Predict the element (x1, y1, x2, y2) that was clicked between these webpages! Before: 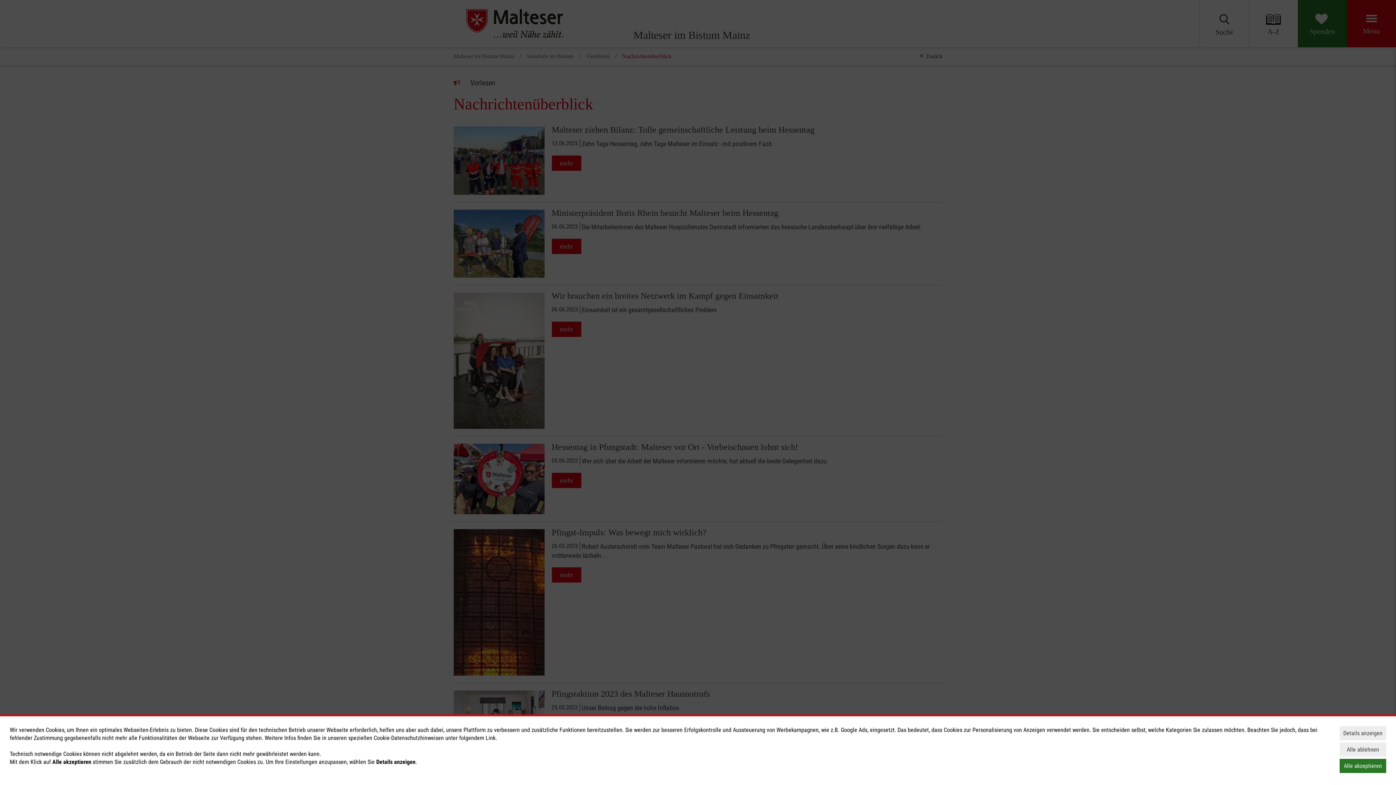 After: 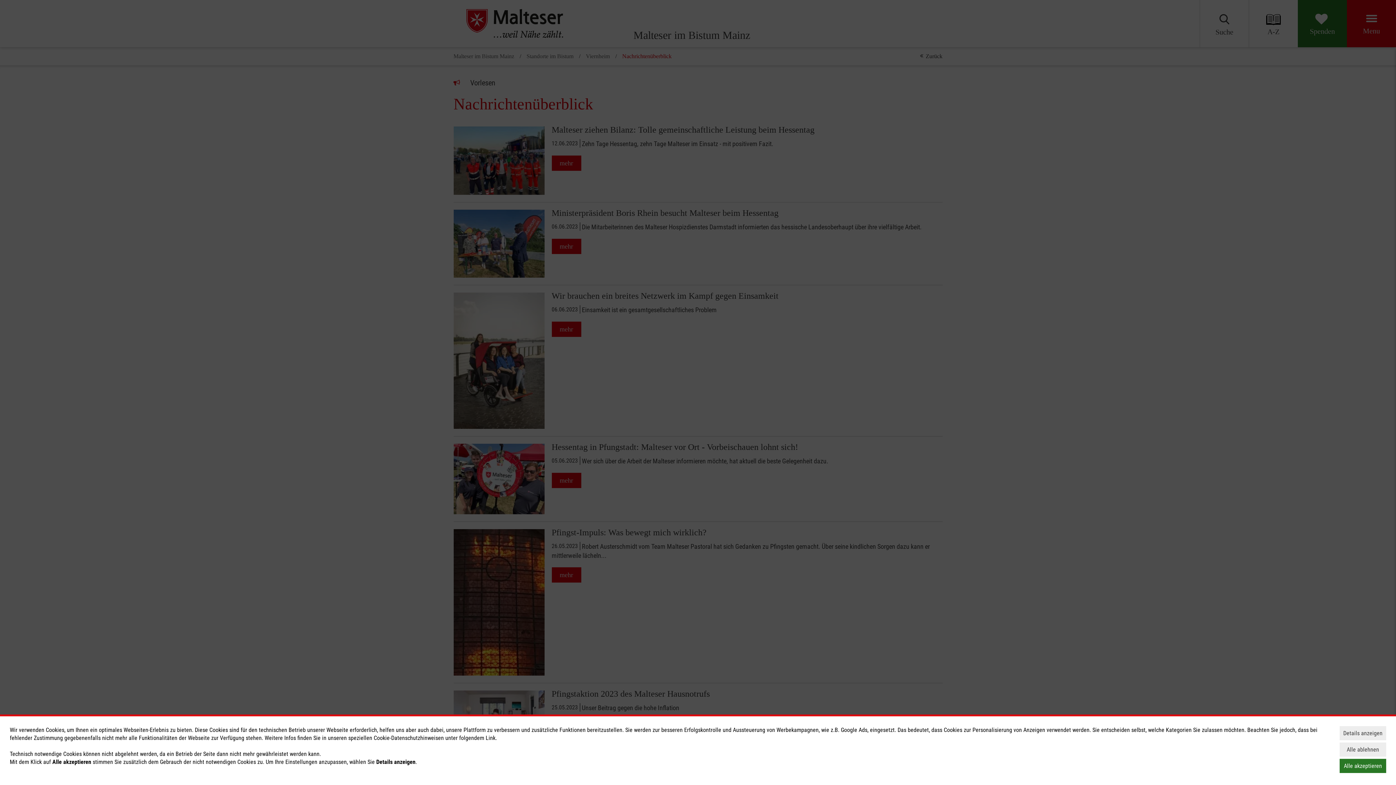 Action: label: Link bbox: (485, 734, 495, 741)